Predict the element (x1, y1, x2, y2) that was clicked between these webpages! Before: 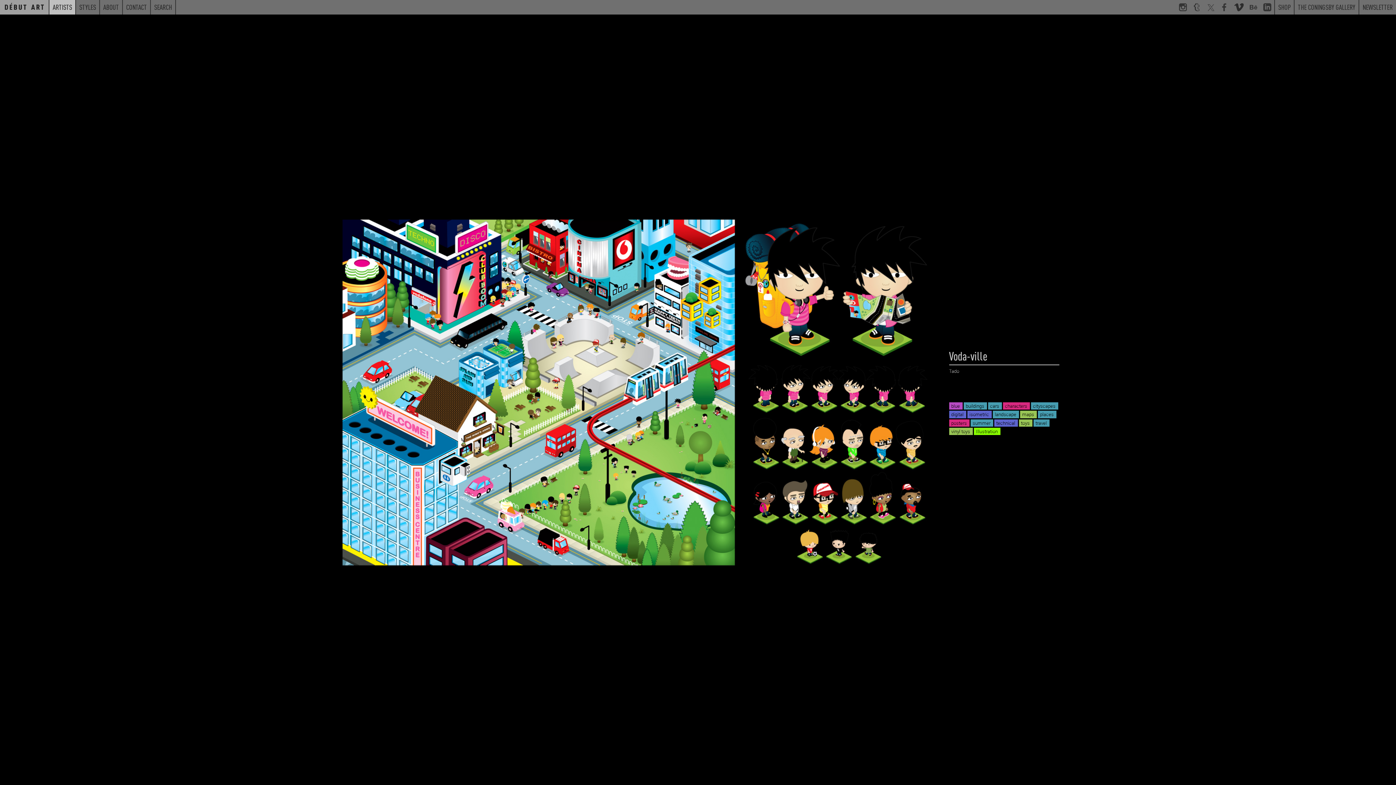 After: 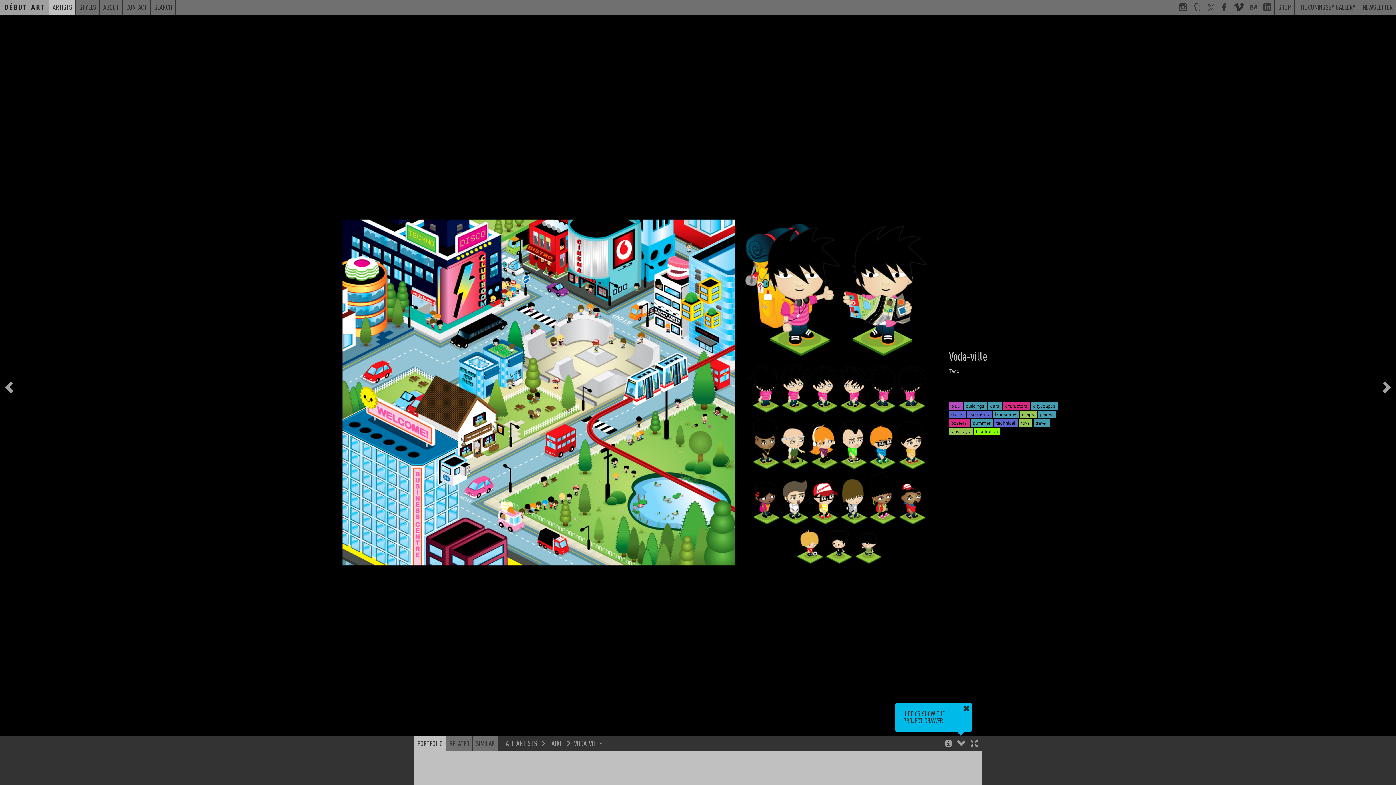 Action: bbox: (949, 367, 959, 374) label: Tado